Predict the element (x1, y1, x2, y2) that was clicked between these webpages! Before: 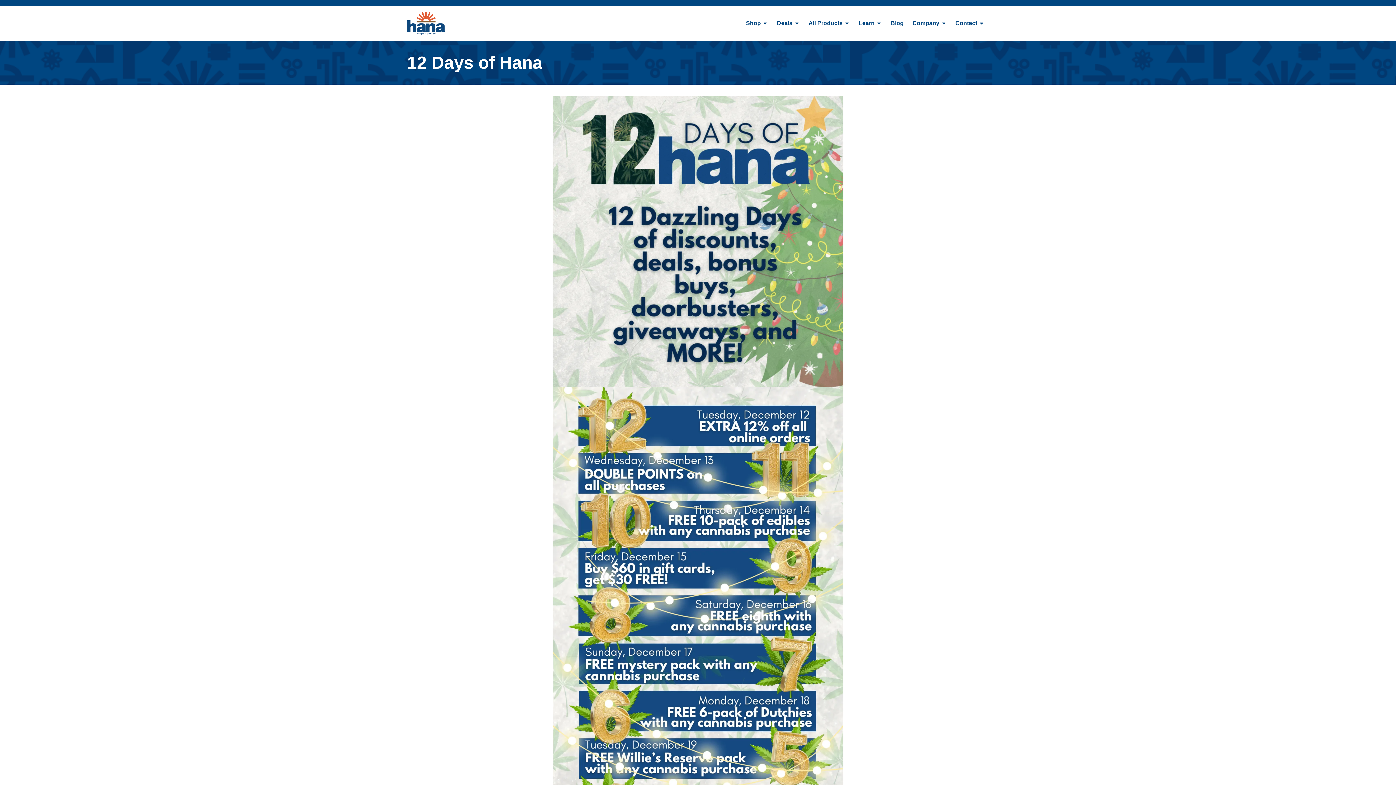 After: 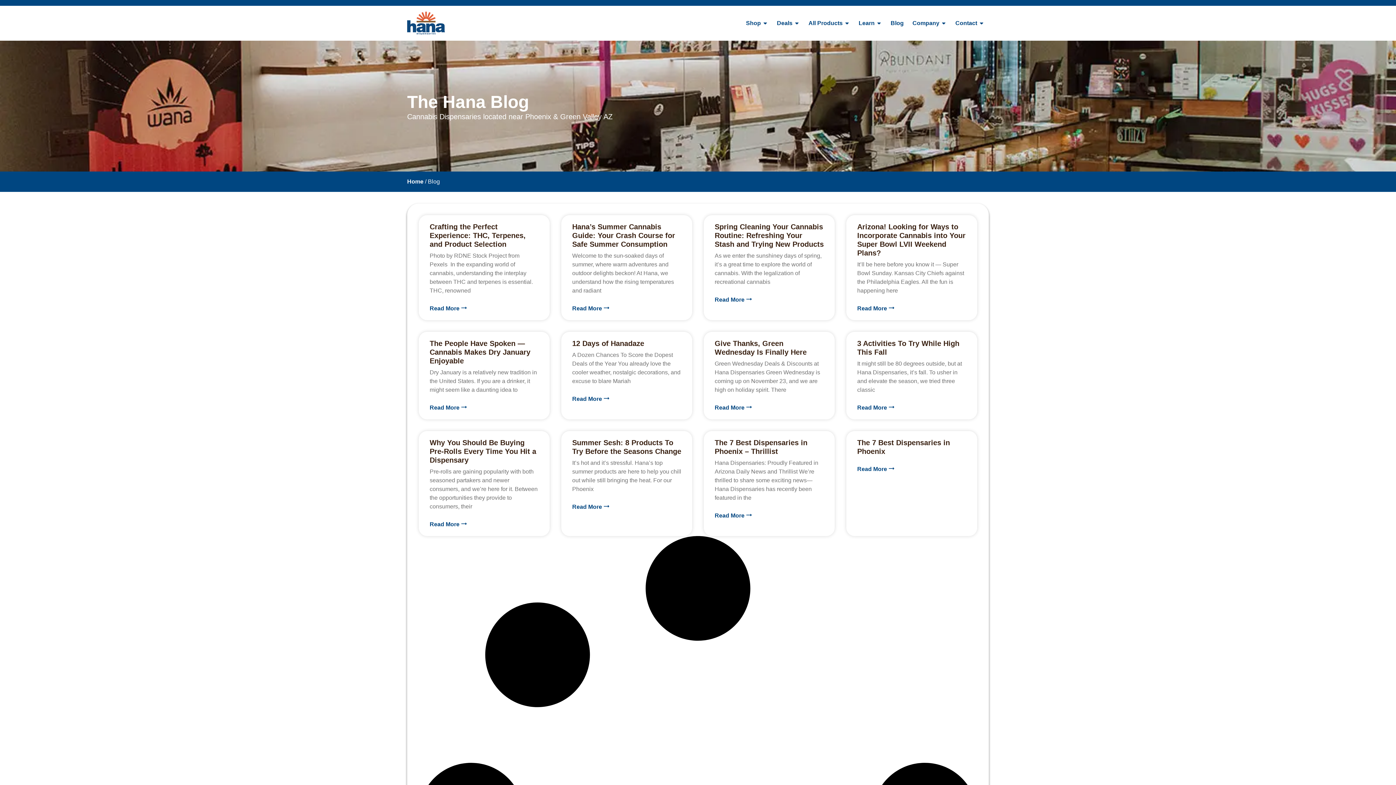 Action: bbox: (886, 17, 908, 29) label: Blog